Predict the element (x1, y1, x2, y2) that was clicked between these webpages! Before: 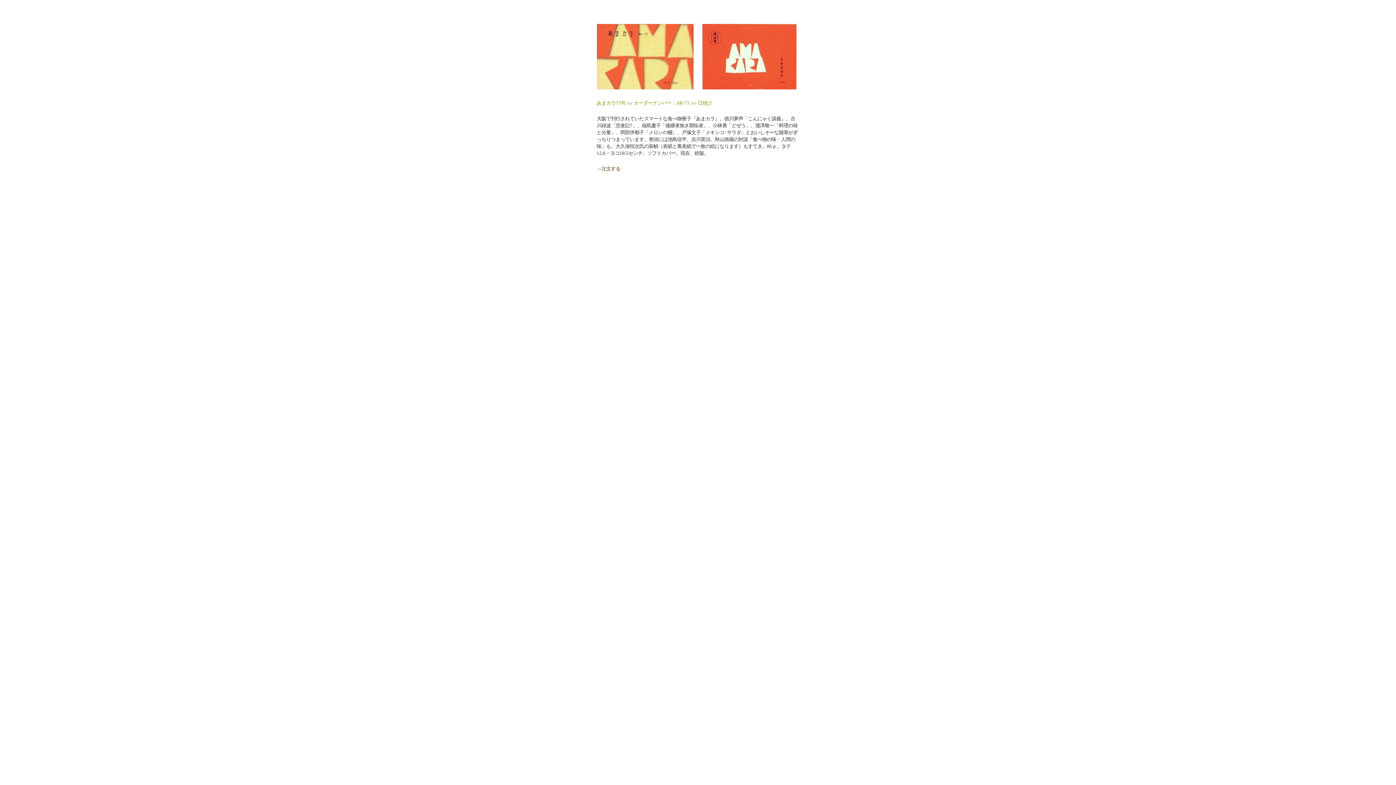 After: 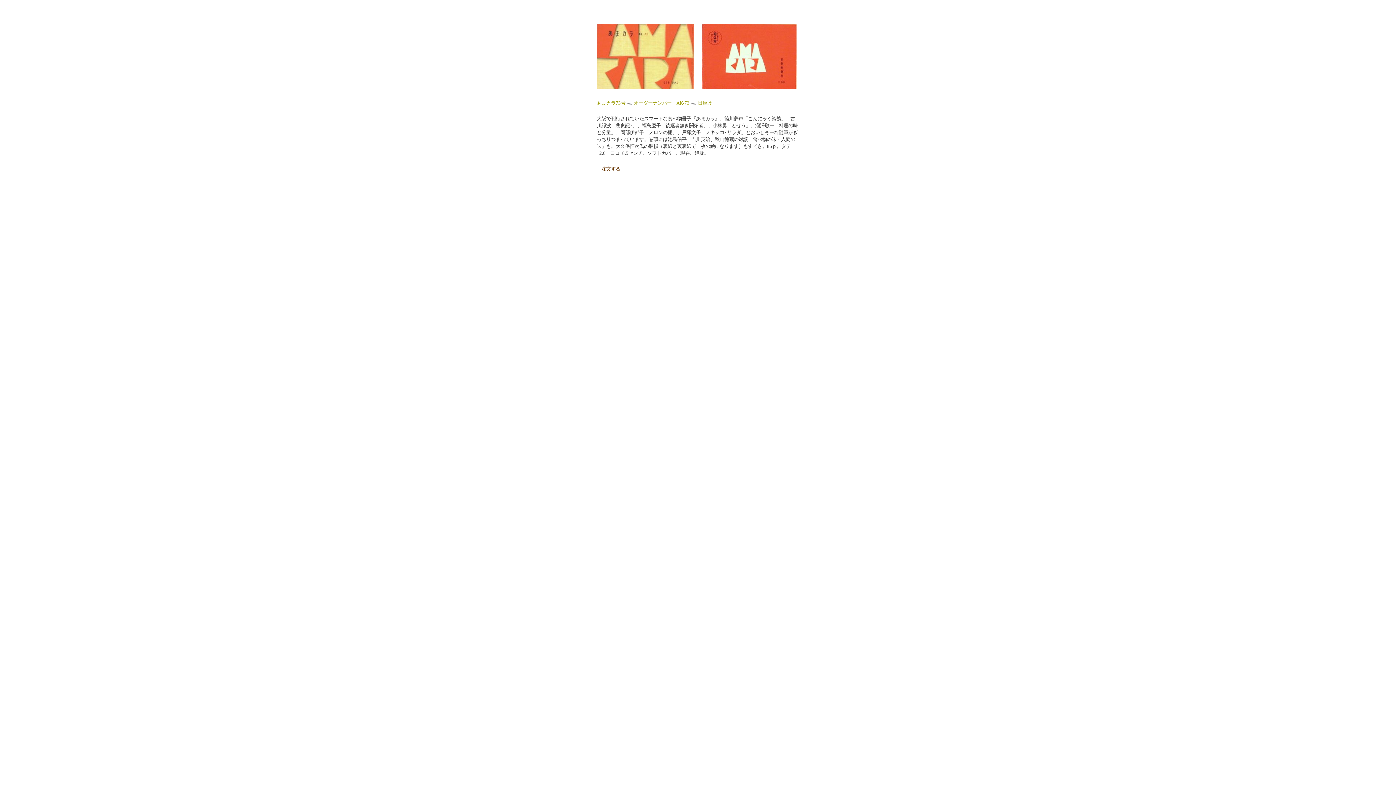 Action: bbox: (601, 166, 620, 171) label: 注文する